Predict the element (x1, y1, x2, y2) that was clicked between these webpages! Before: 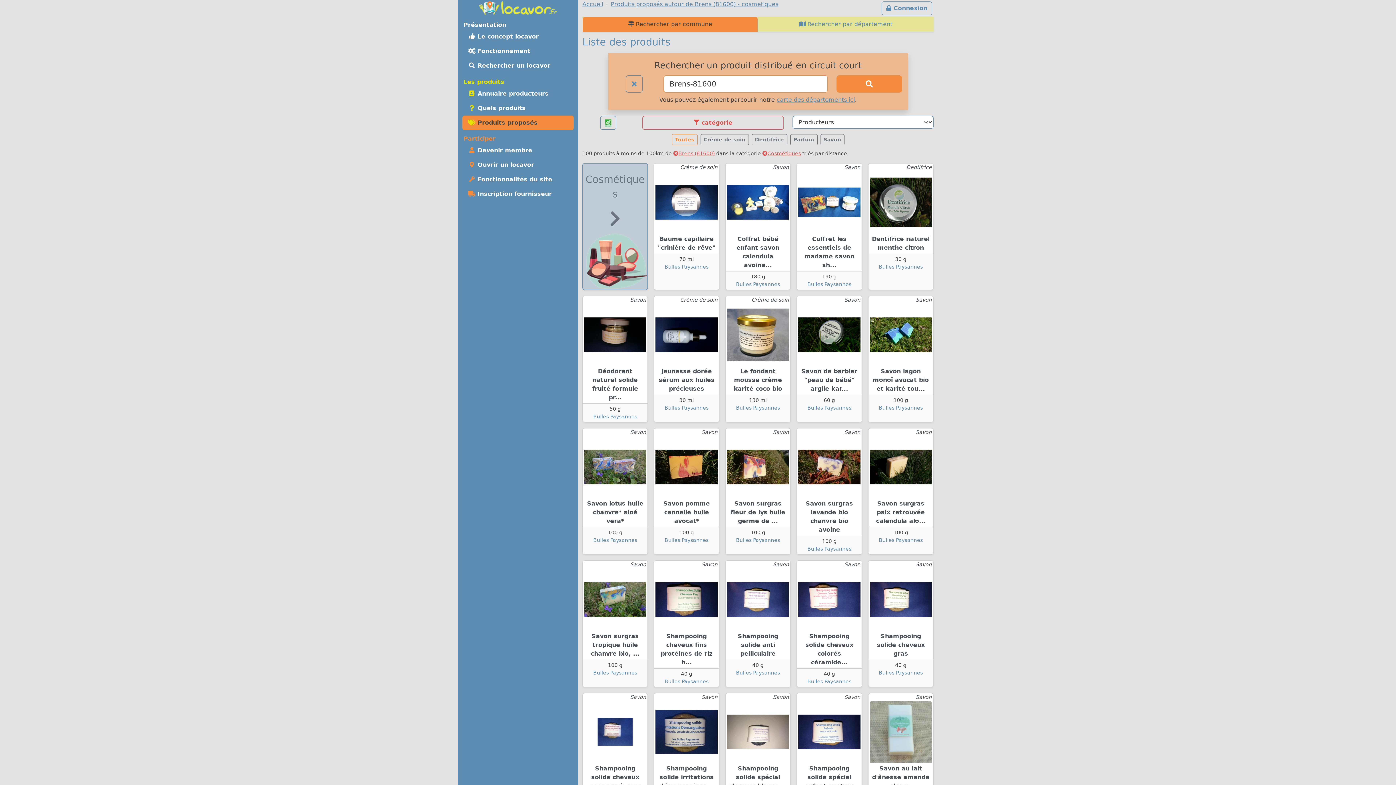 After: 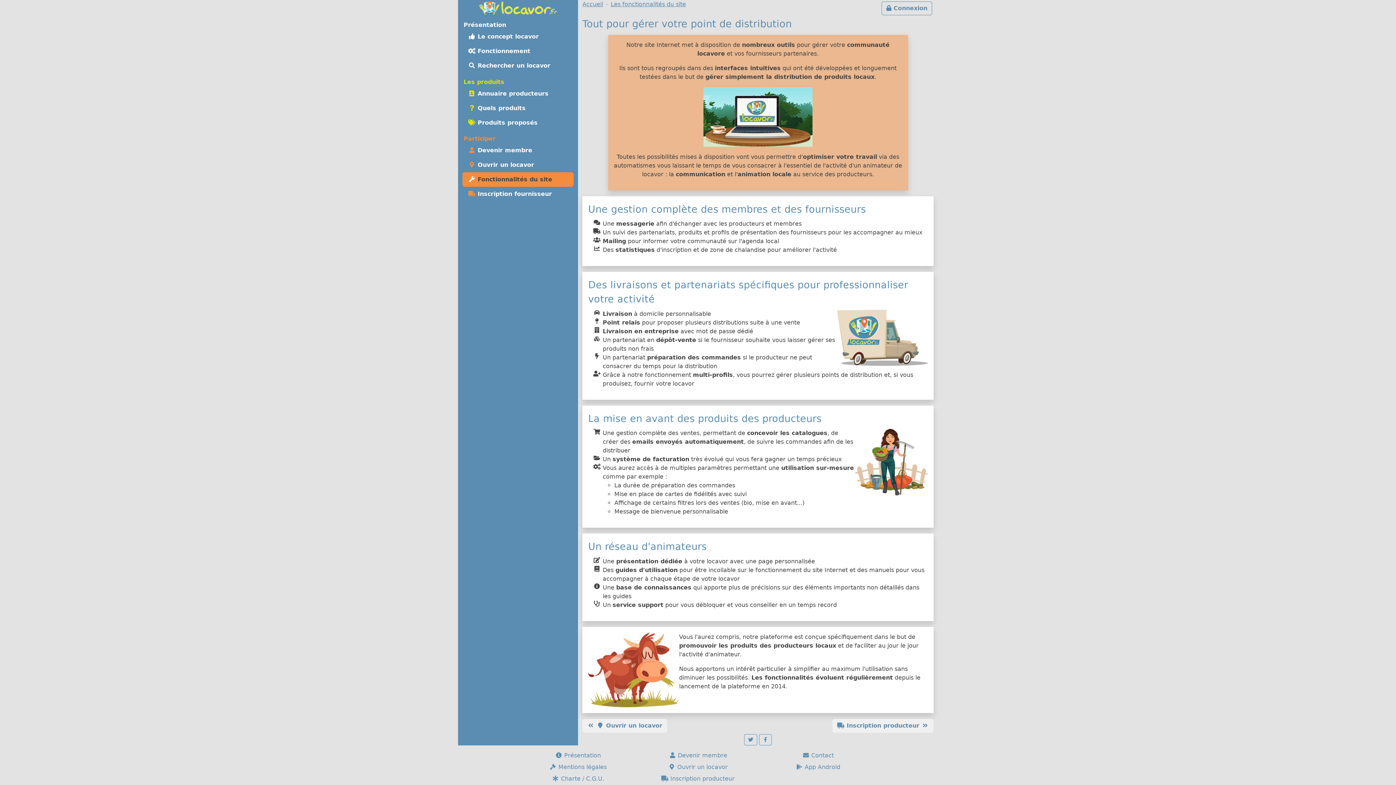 Action: bbox: (462, 172, 573, 187) label:  Fonctionnalités du site